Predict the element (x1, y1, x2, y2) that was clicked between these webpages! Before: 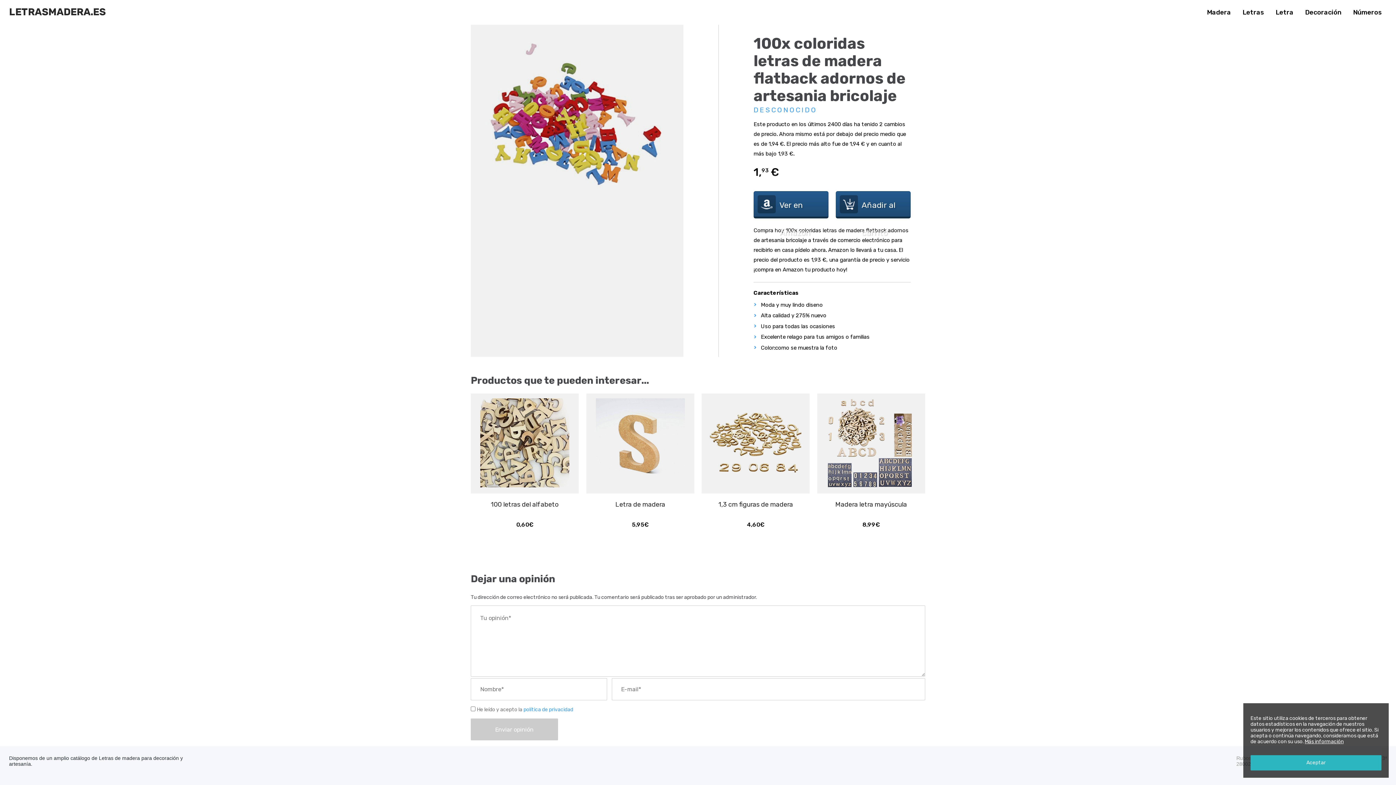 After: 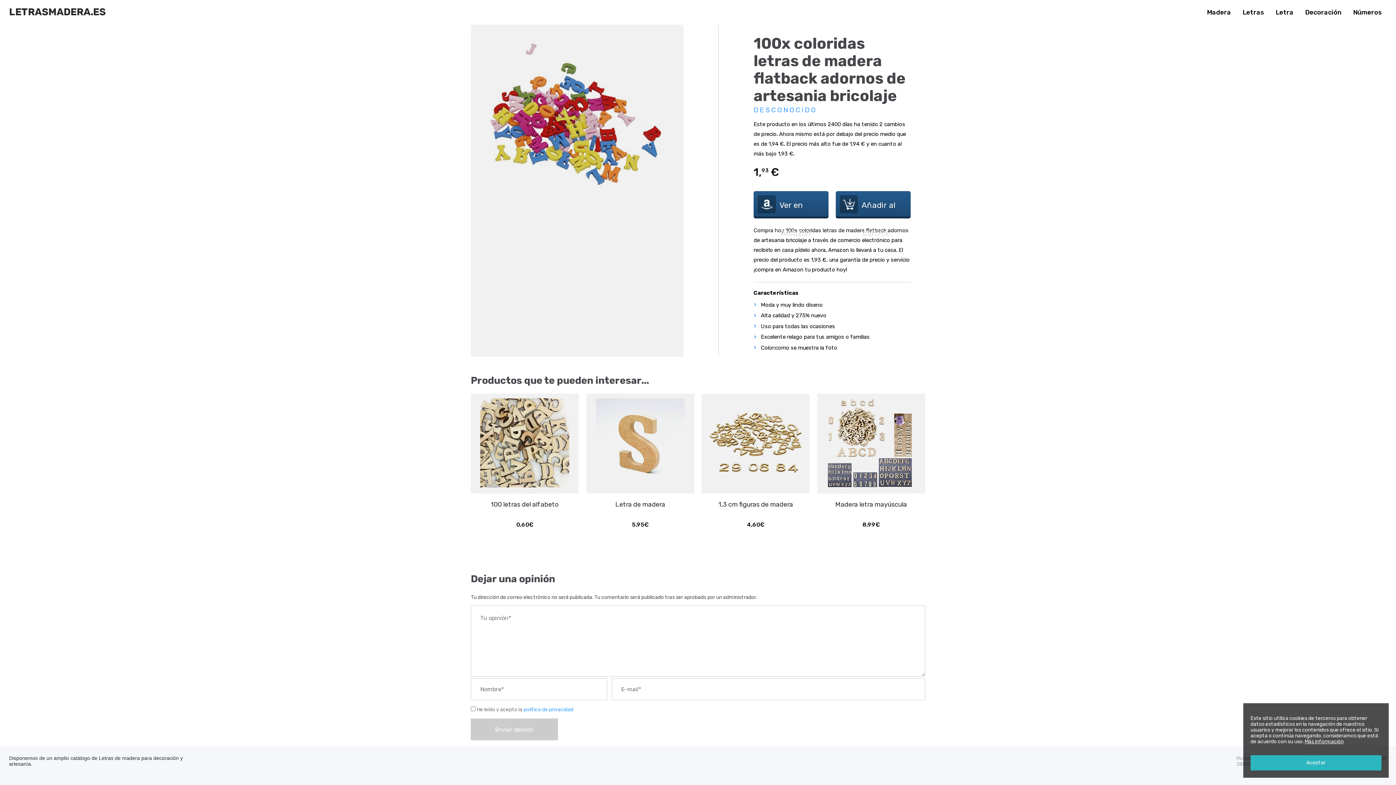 Action: label: Más información bbox: (1305, 738, 1344, 745)